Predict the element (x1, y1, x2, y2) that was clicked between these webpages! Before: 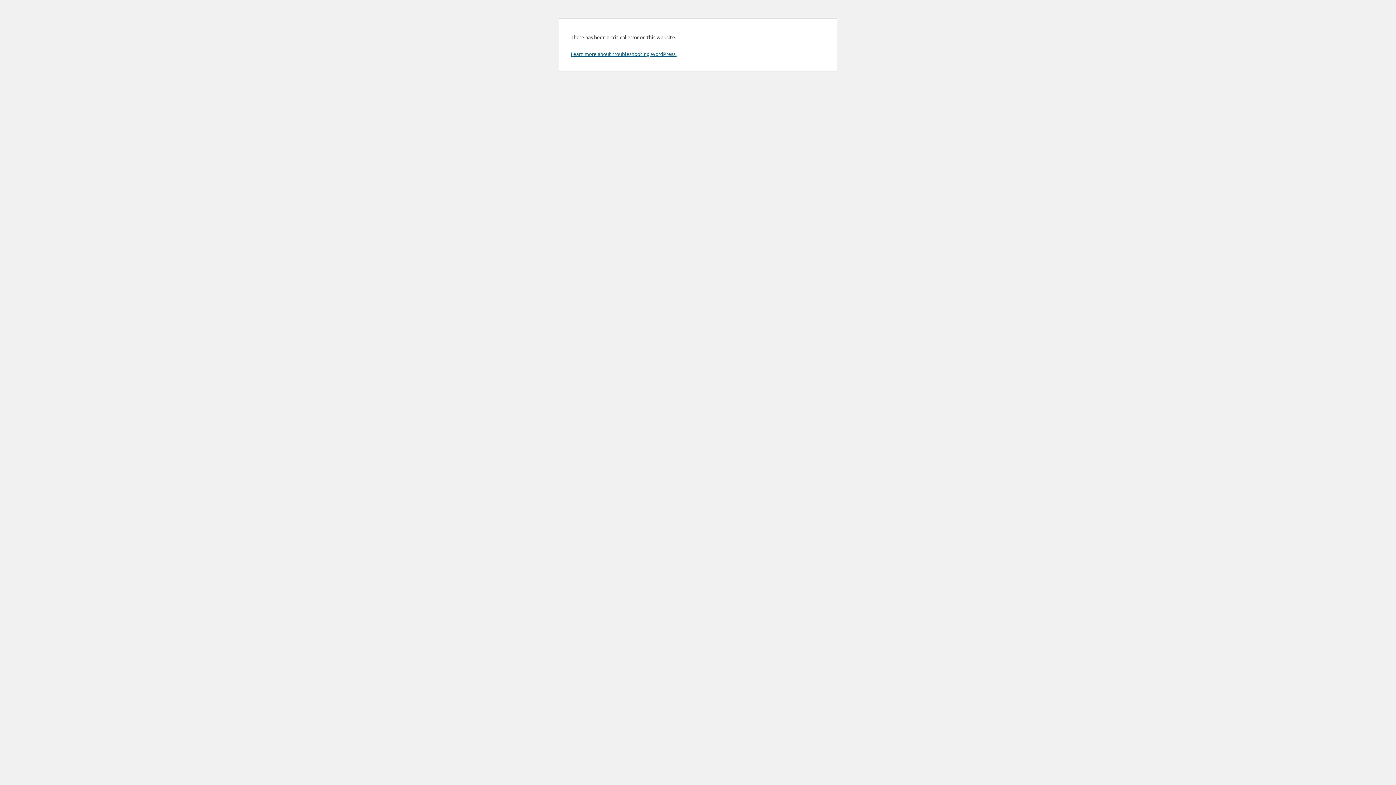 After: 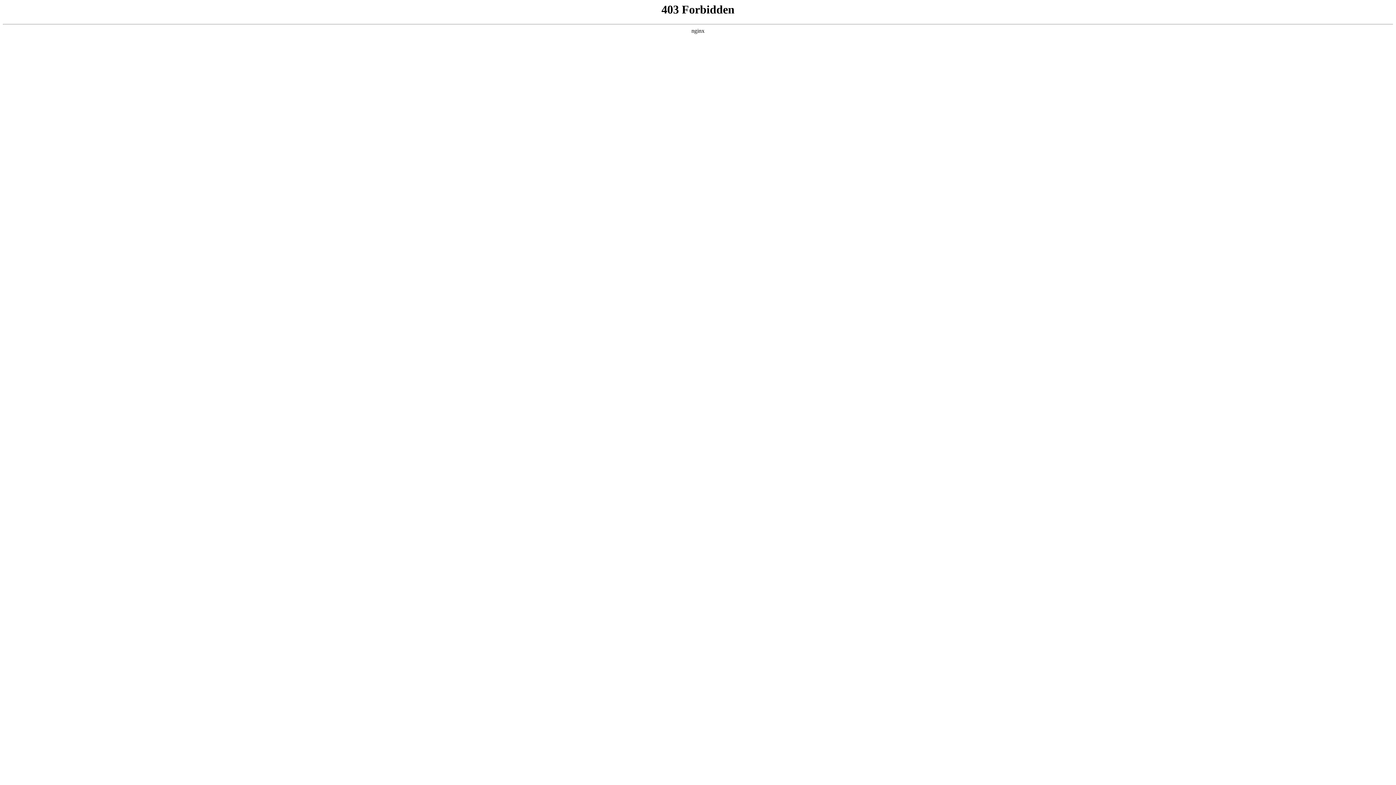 Action: bbox: (570, 50, 676, 57) label: Learn more about troubleshooting WordPress.